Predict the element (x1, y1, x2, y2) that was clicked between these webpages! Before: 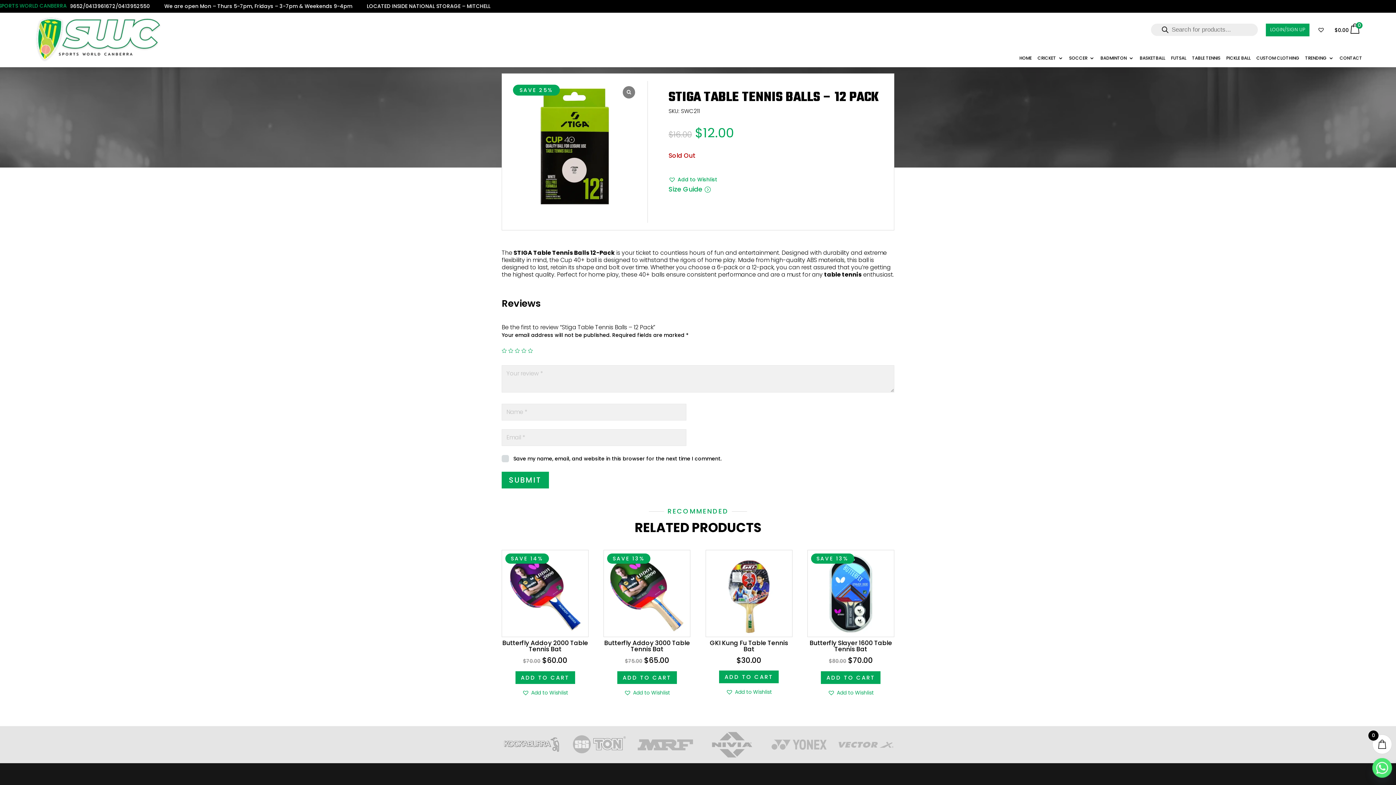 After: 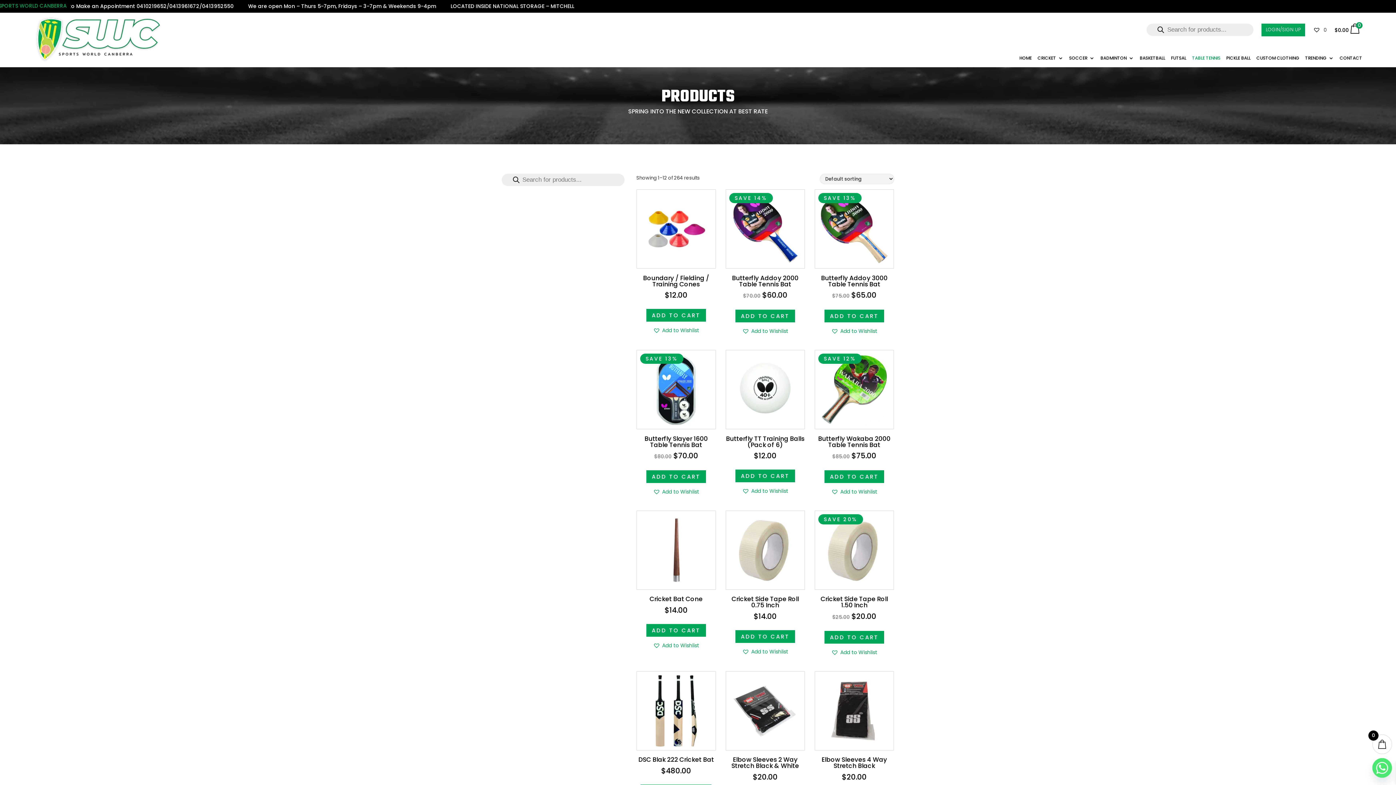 Action: label: TABLE TENNIS bbox: (1192, 55, 1220, 63)